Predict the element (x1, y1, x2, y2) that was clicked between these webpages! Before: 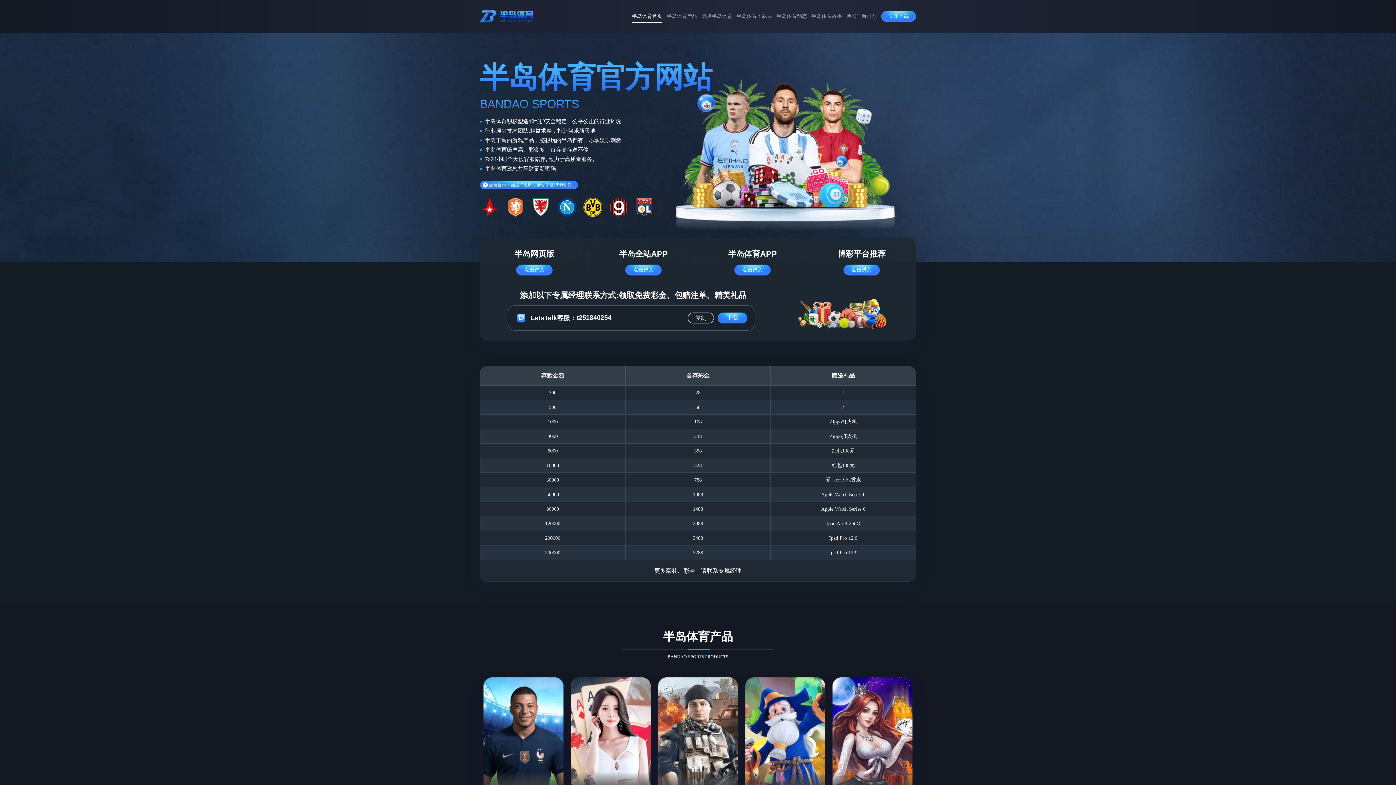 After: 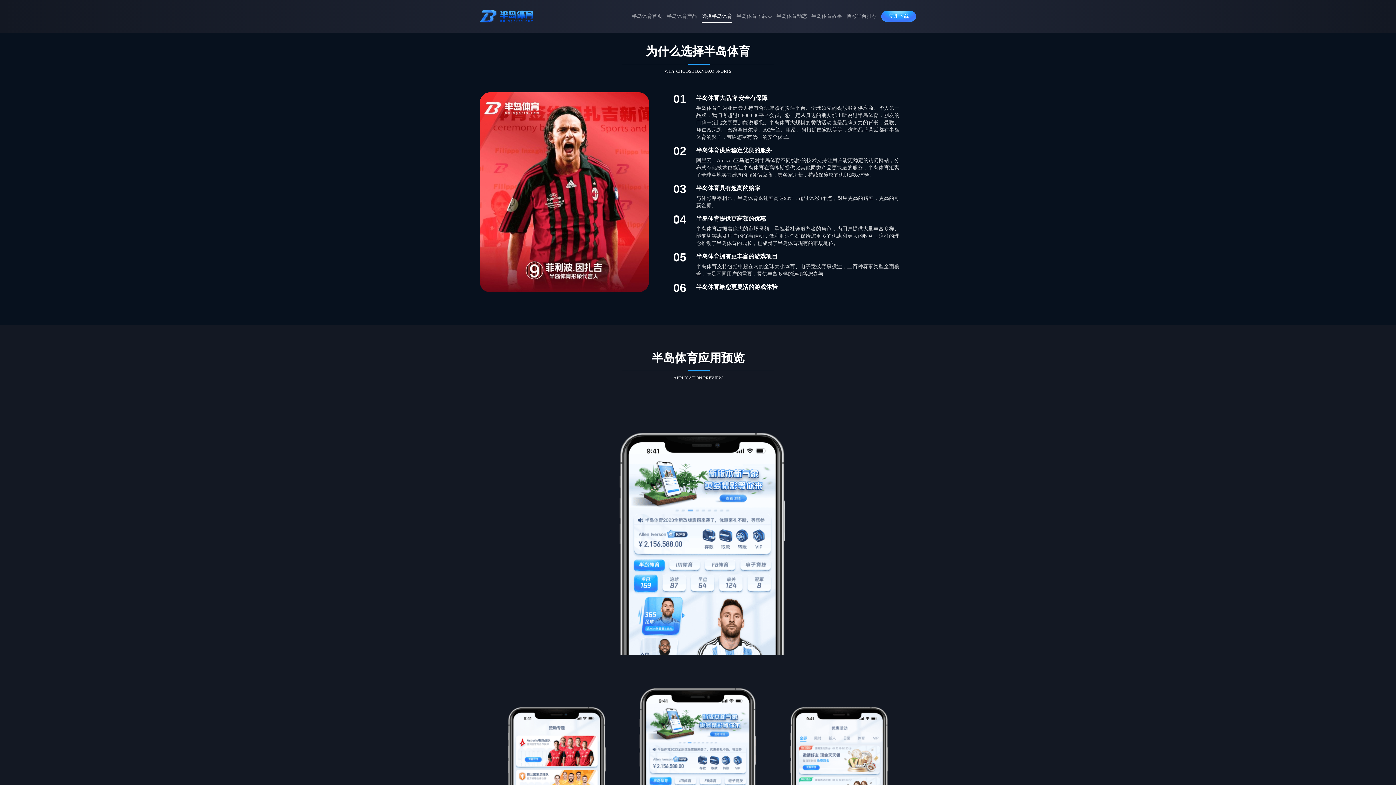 Action: label: 选择半岛体育 bbox: (701, 8, 732, 24)